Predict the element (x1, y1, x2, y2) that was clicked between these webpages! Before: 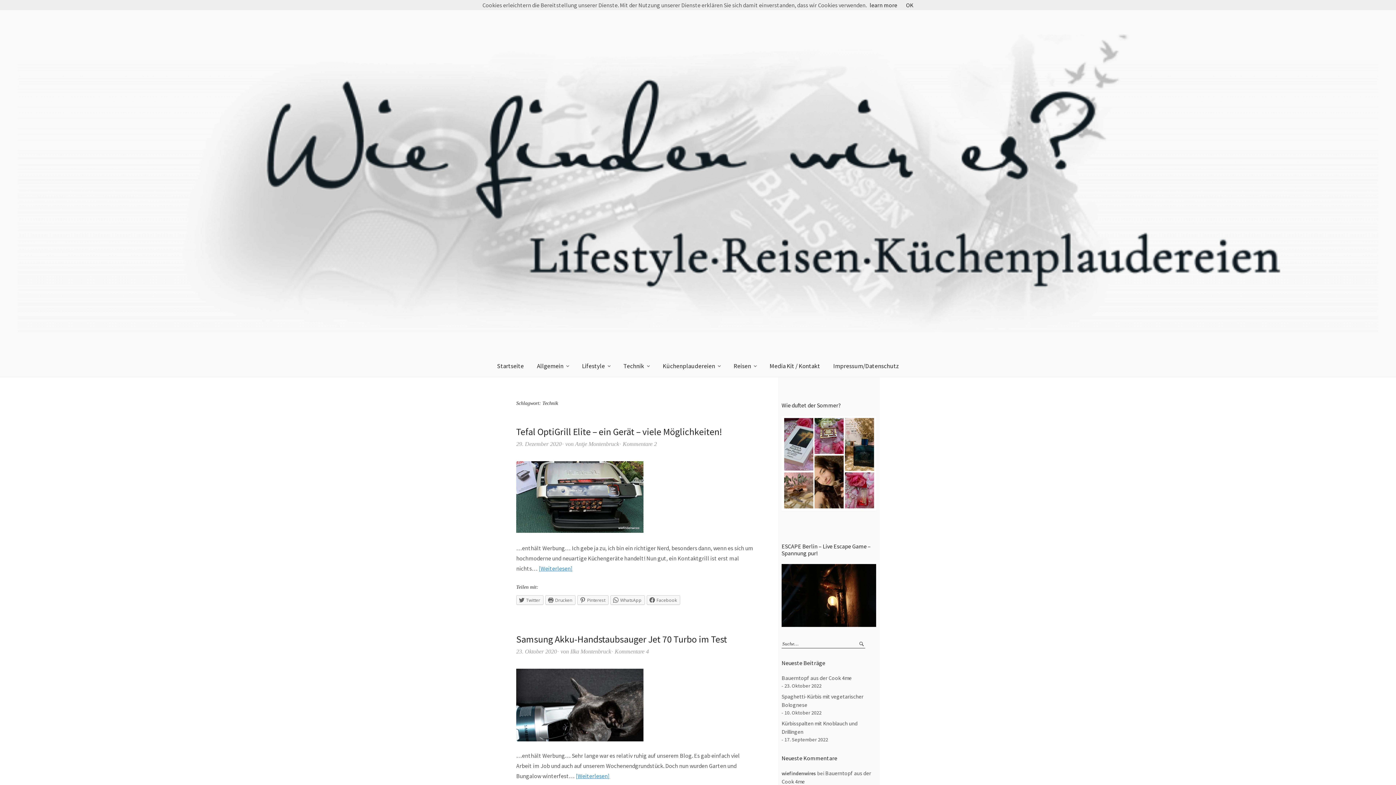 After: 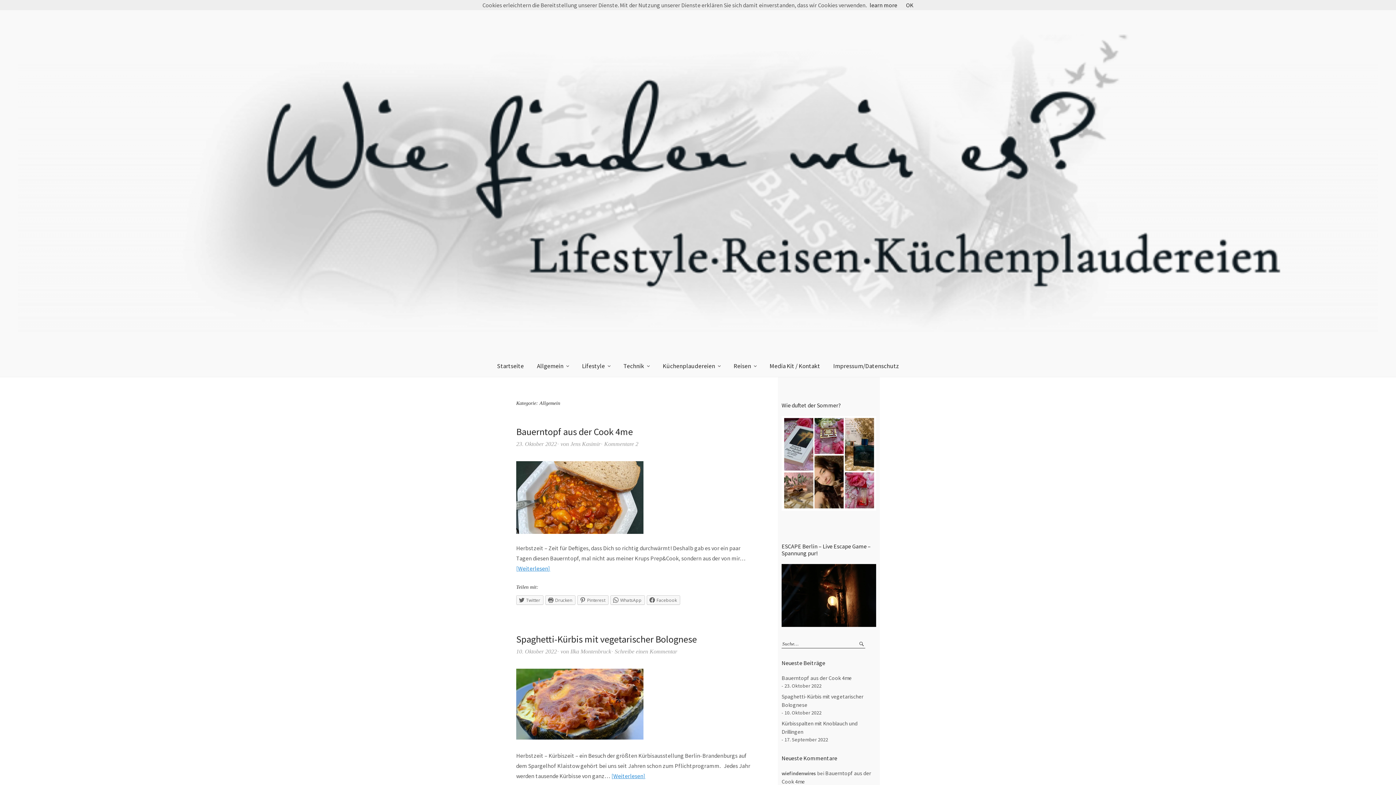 Action: bbox: (530, 355, 575, 377) label: Allgemein